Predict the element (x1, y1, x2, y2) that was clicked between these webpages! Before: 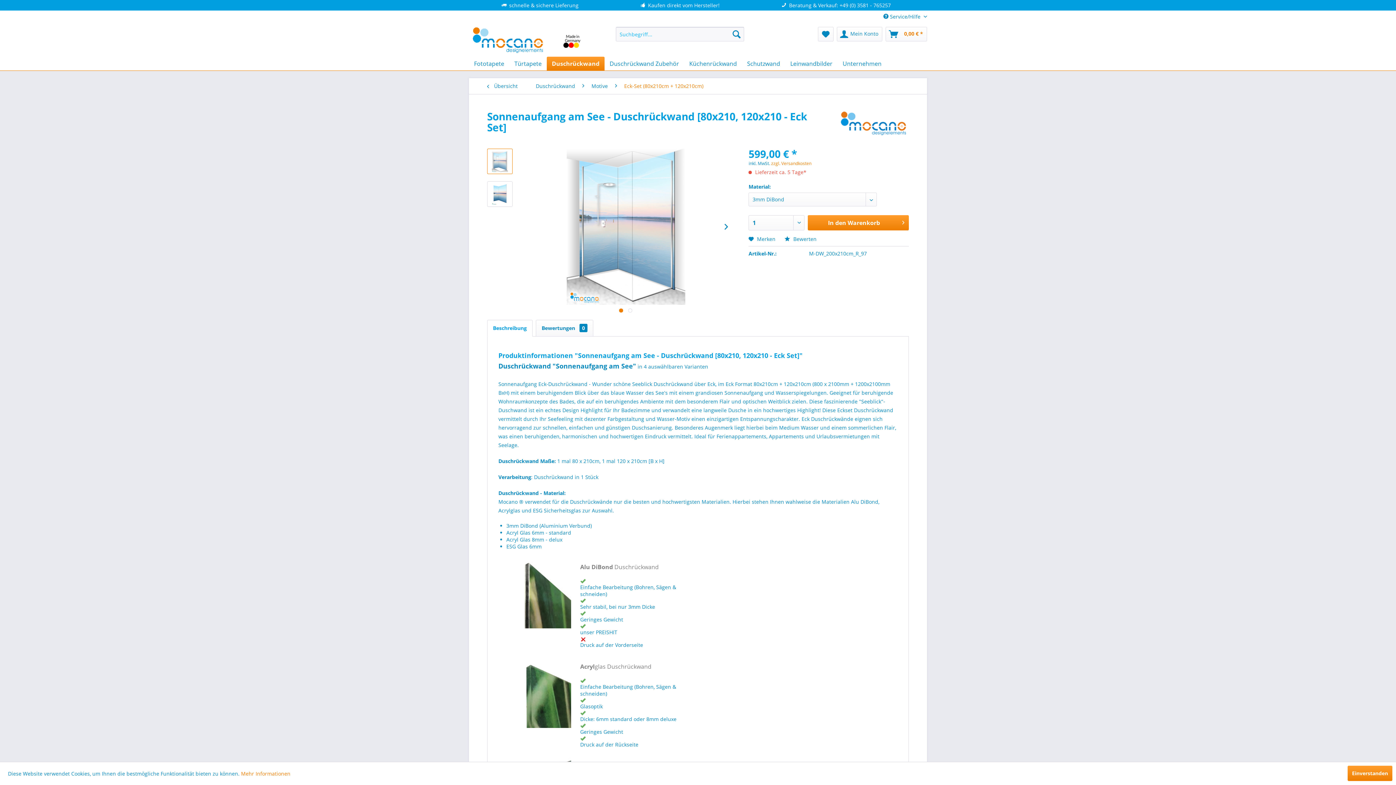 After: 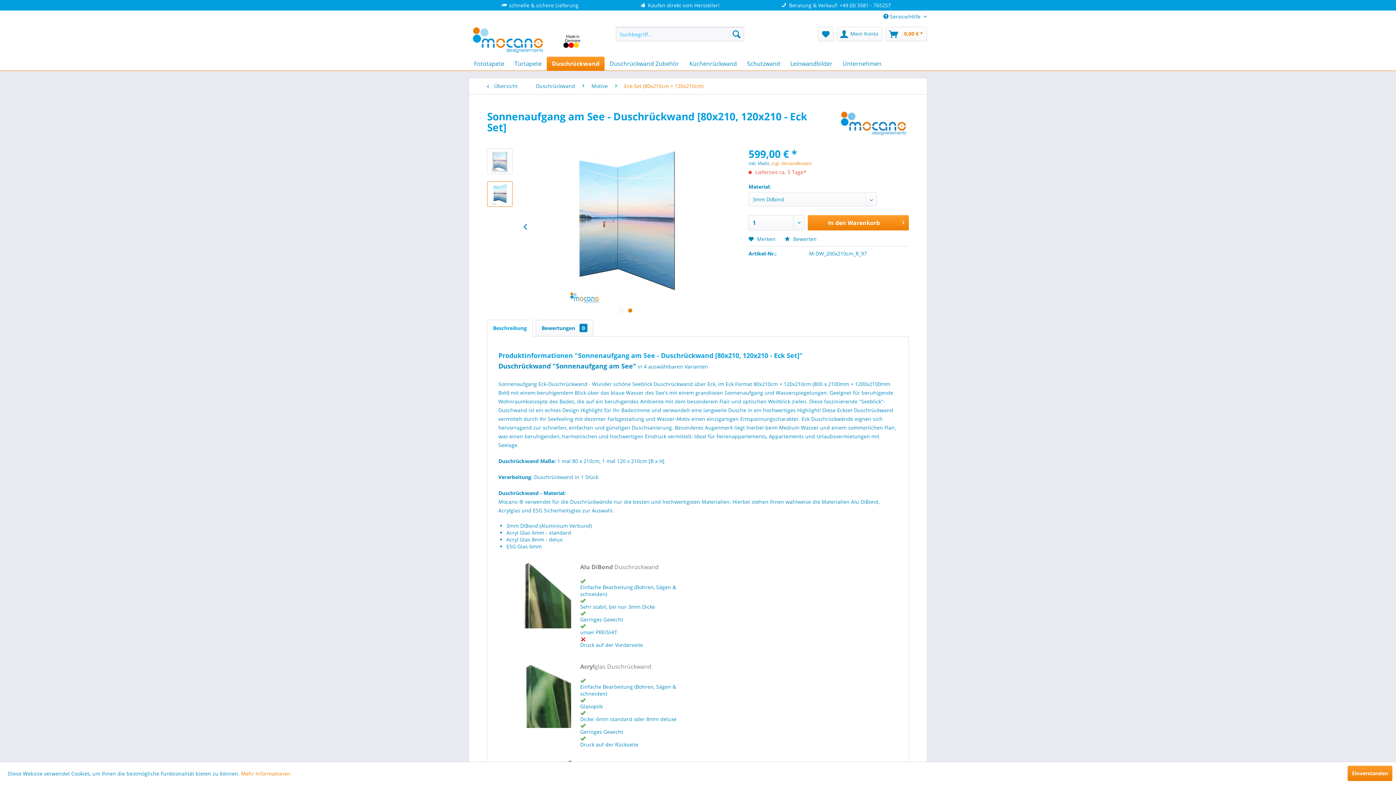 Action: bbox: (487, 181, 512, 206)